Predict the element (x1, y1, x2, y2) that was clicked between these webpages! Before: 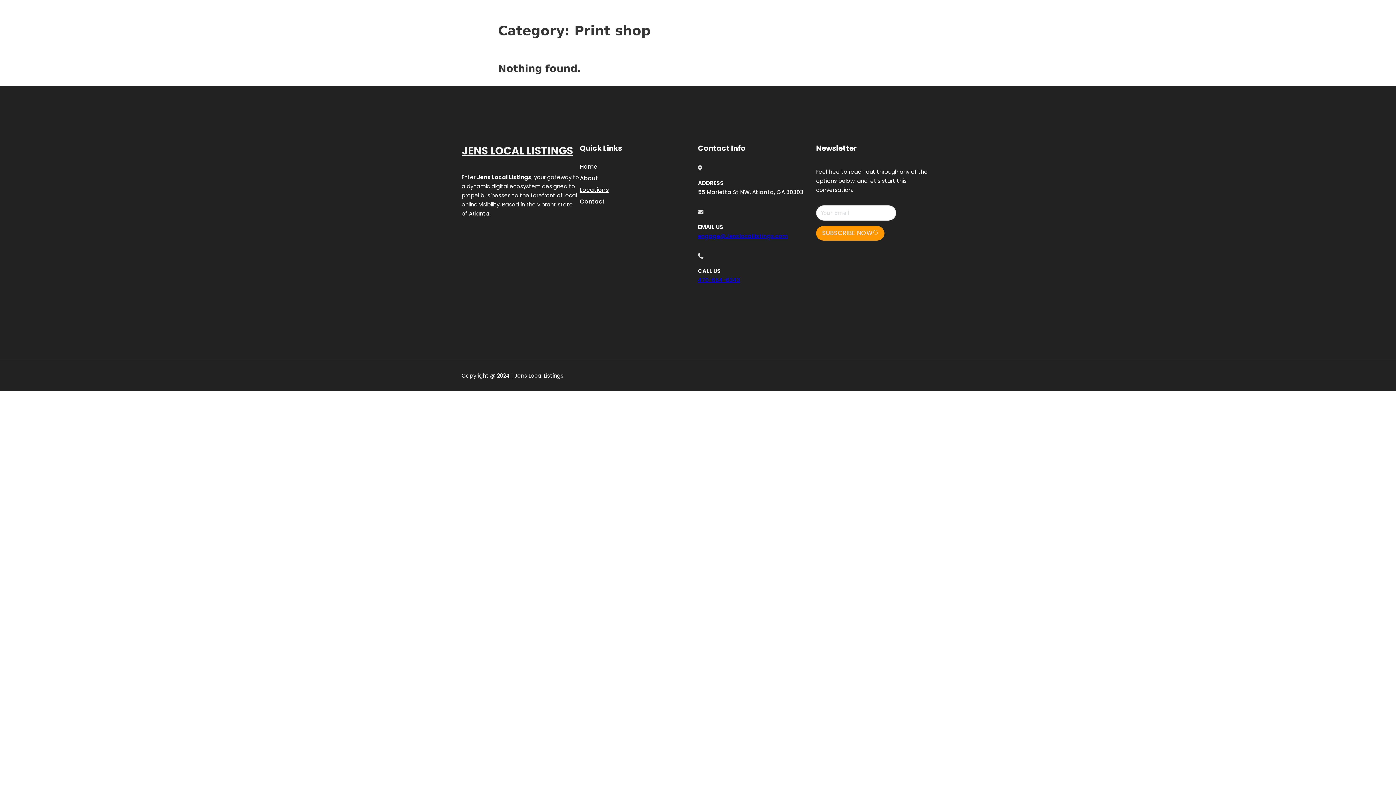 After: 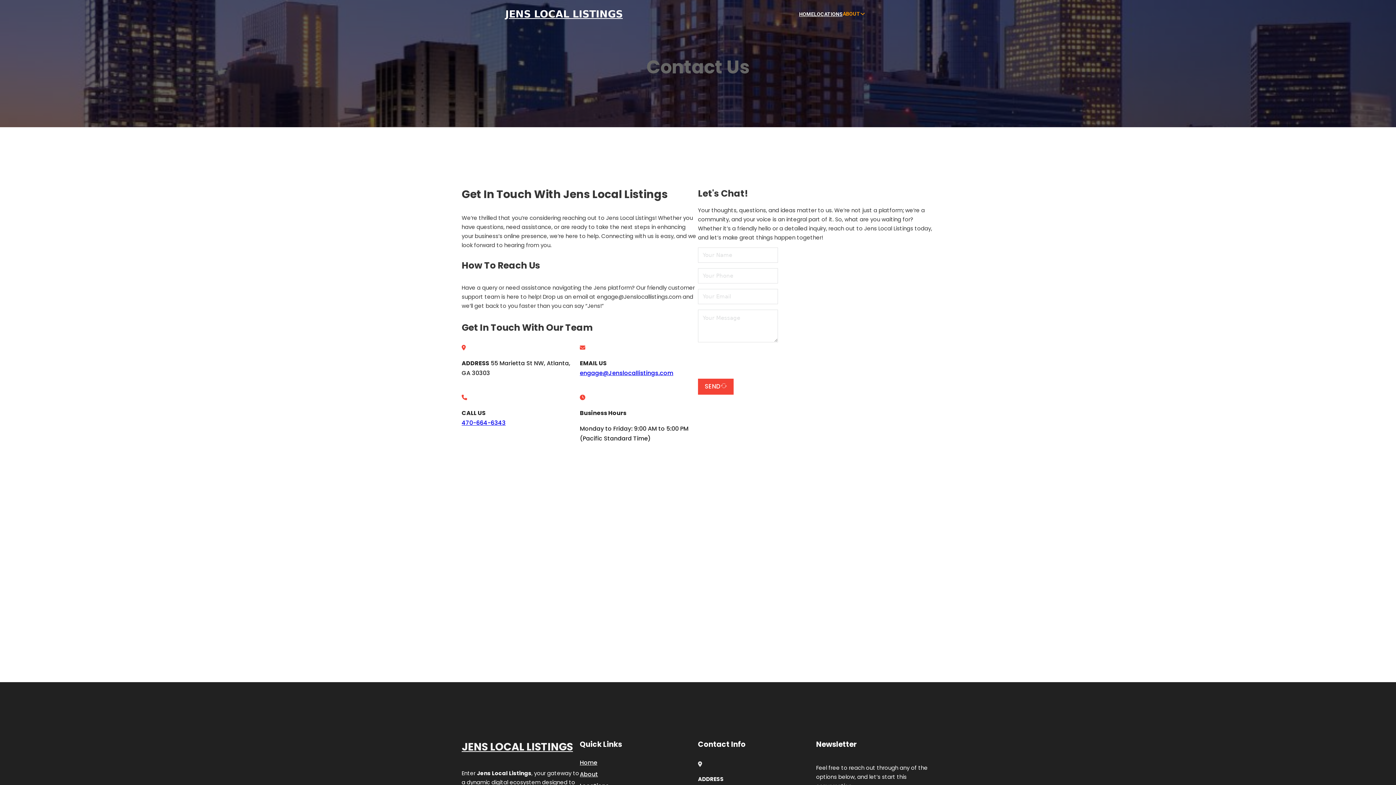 Action: label: Contact bbox: (580, 196, 605, 206)